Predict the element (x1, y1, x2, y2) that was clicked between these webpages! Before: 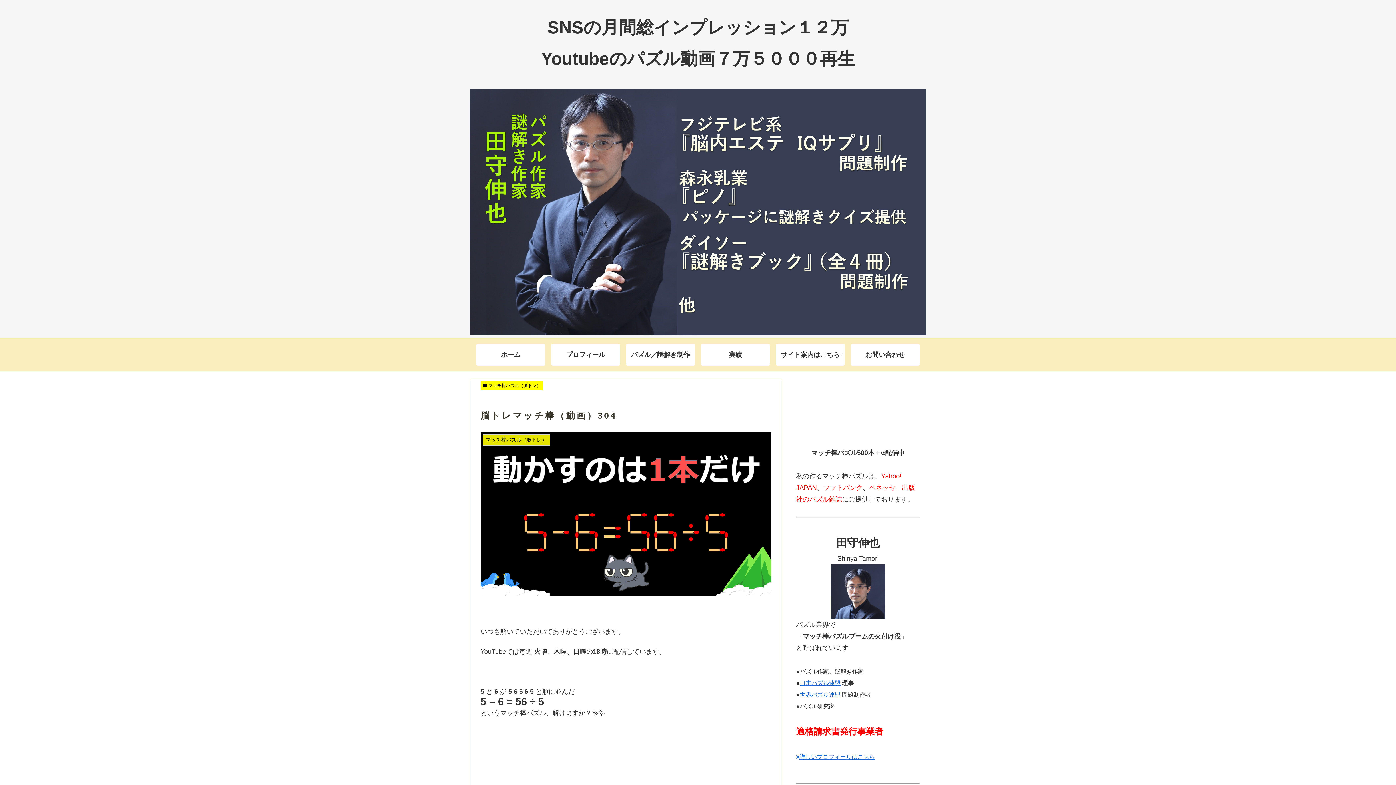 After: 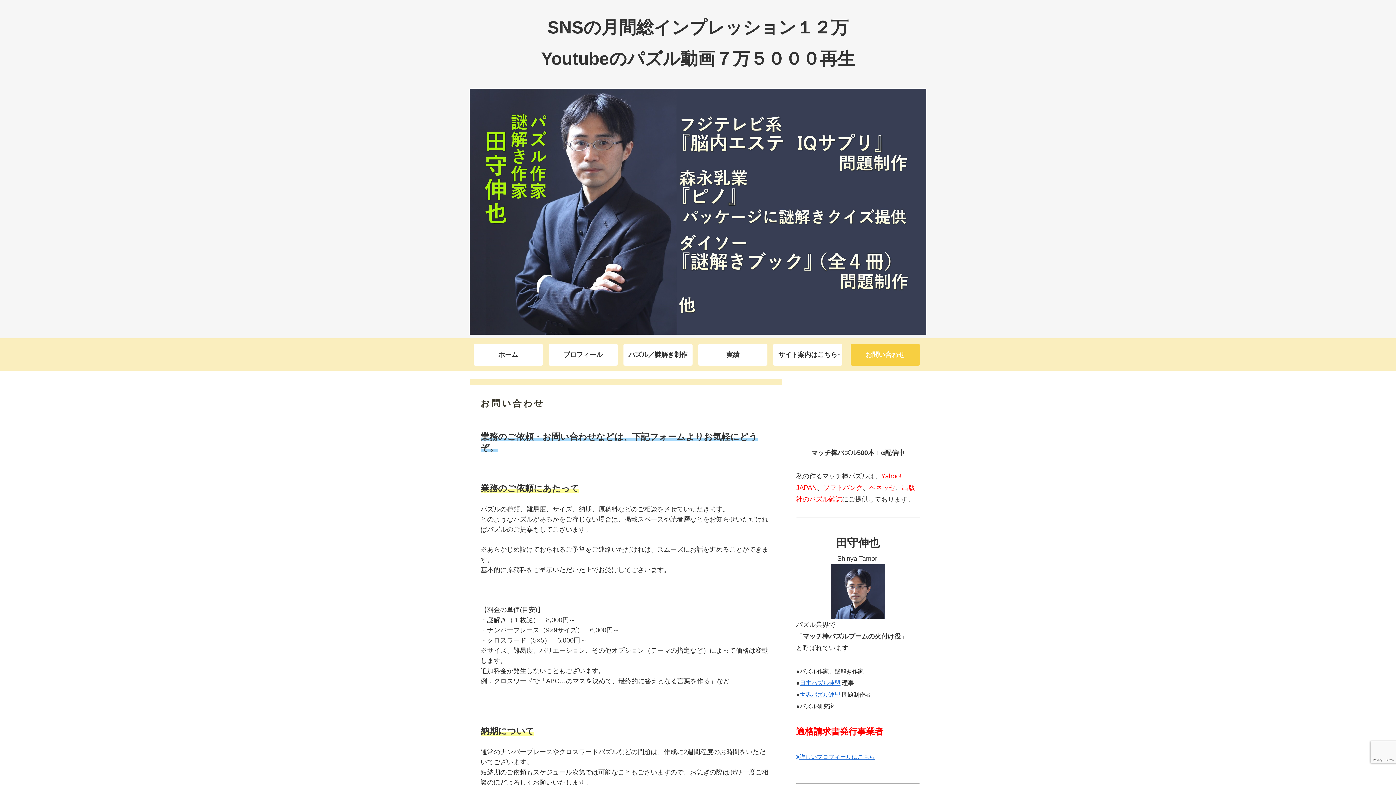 Action: label: お問い合わせ bbox: (850, 343, 920, 365)